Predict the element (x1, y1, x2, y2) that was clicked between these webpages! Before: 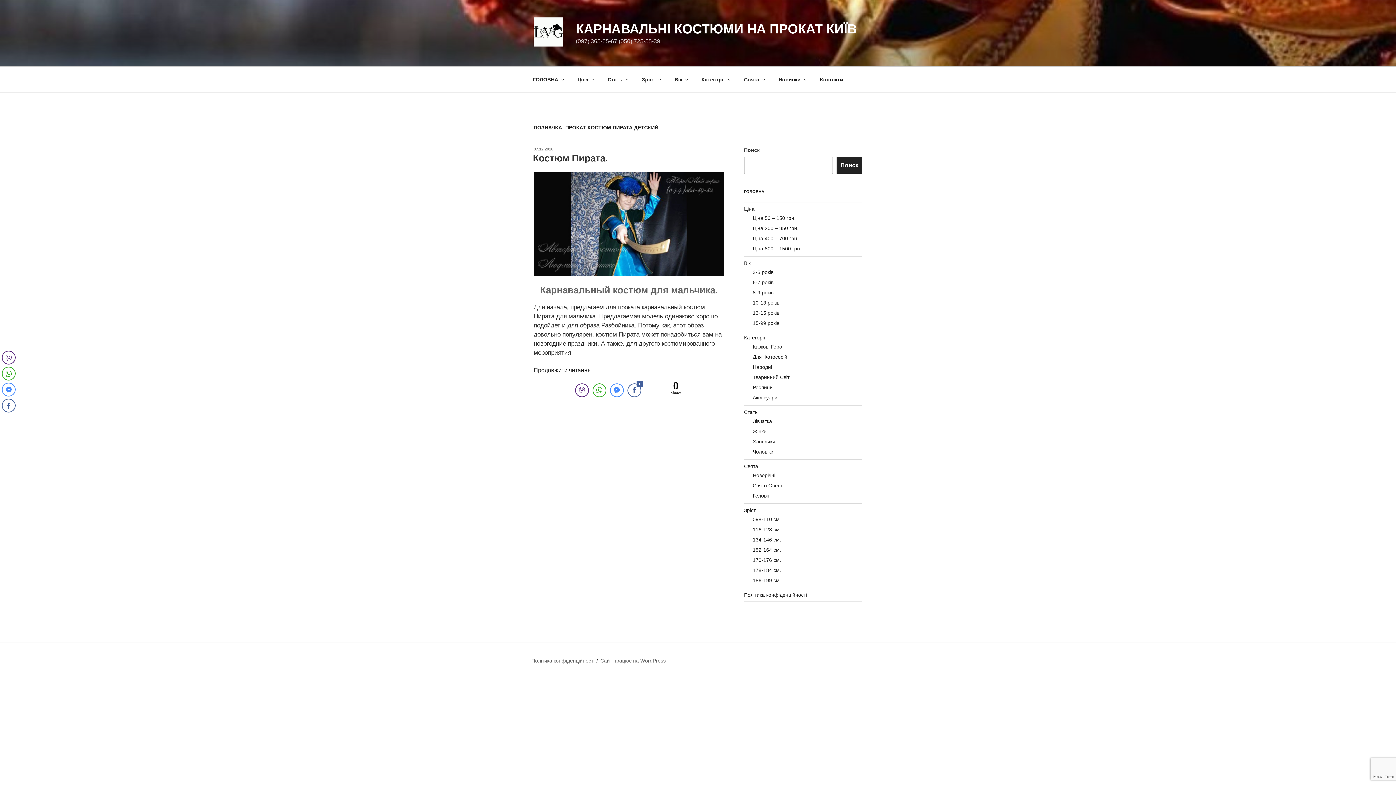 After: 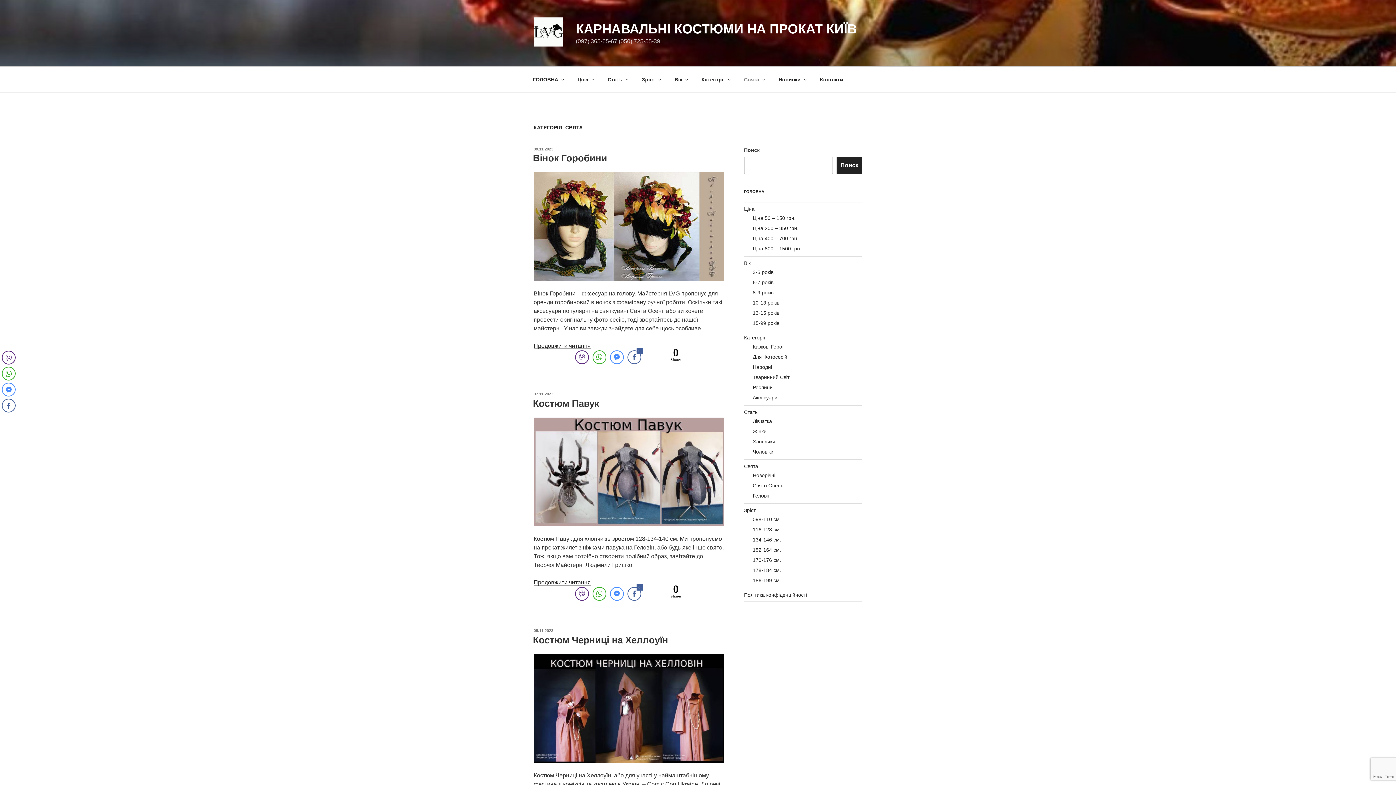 Action: bbox: (744, 463, 758, 469) label: Свята